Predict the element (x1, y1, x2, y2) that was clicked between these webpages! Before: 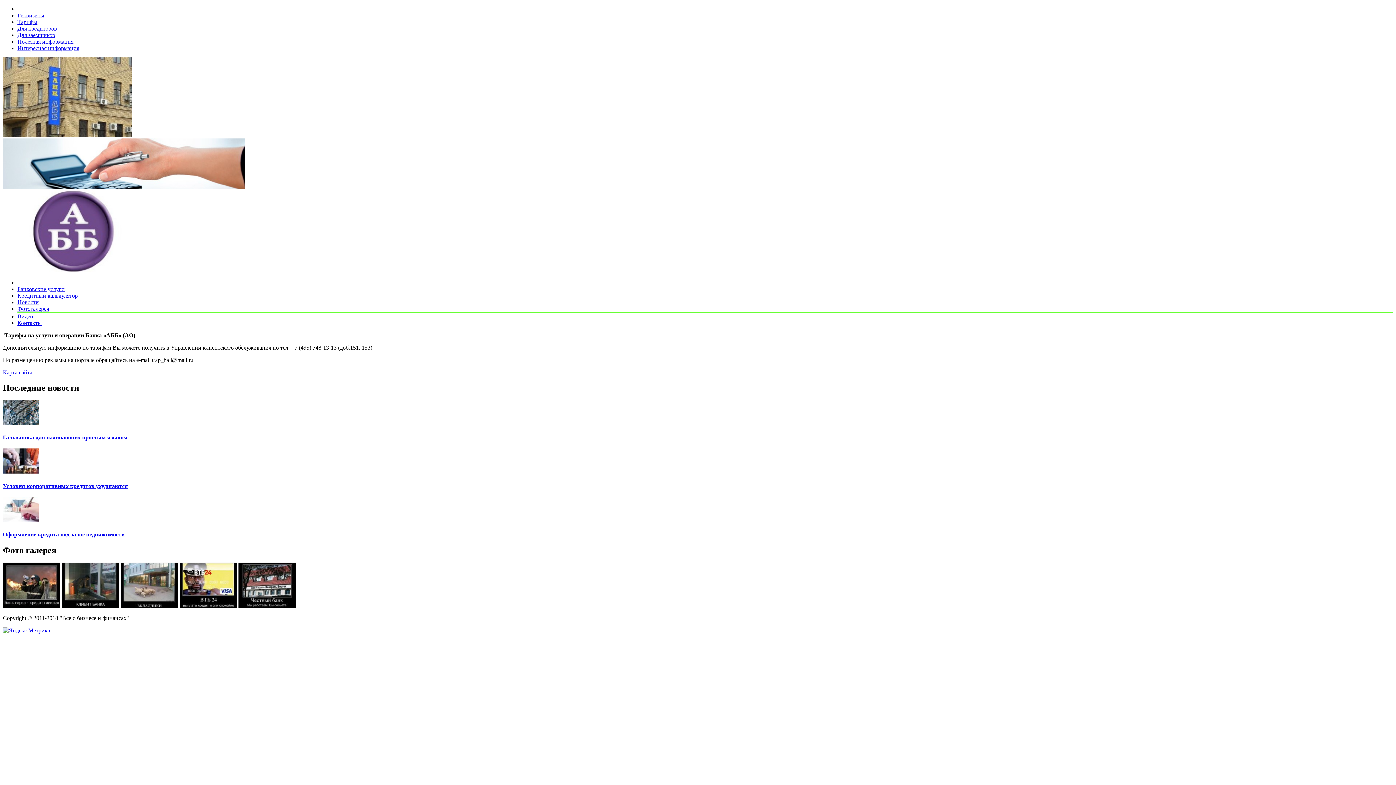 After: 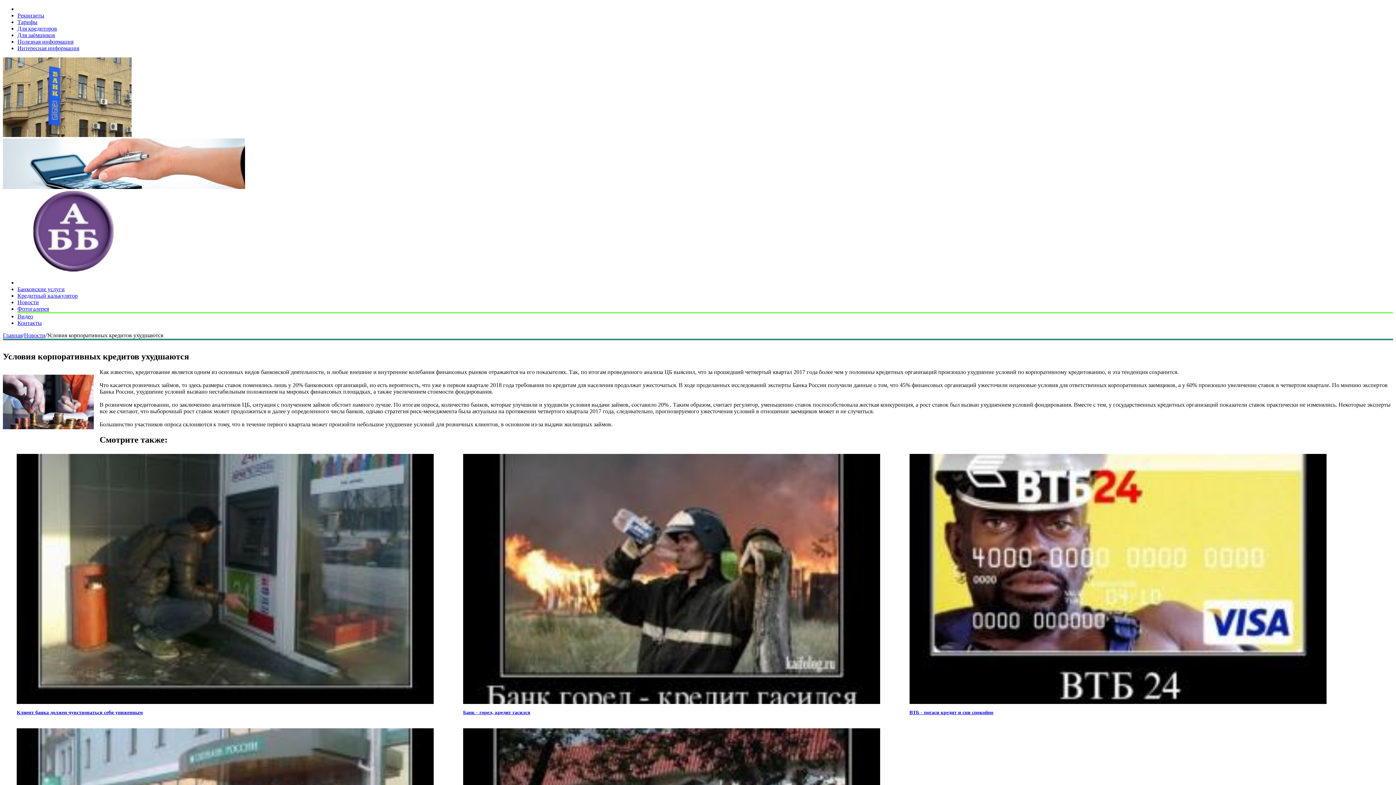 Action: bbox: (2, 483, 128, 489) label: Условия корпоративных кредитов ухудшаются